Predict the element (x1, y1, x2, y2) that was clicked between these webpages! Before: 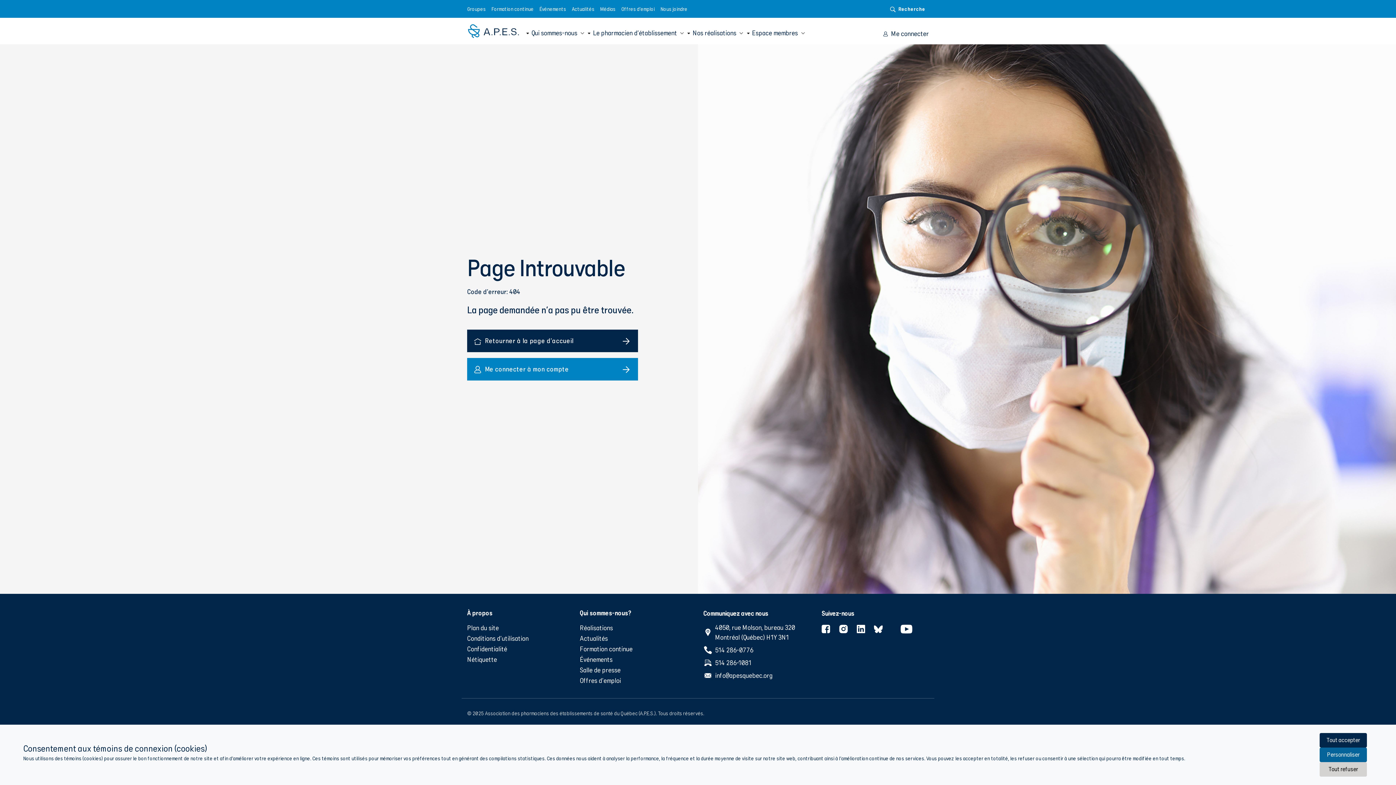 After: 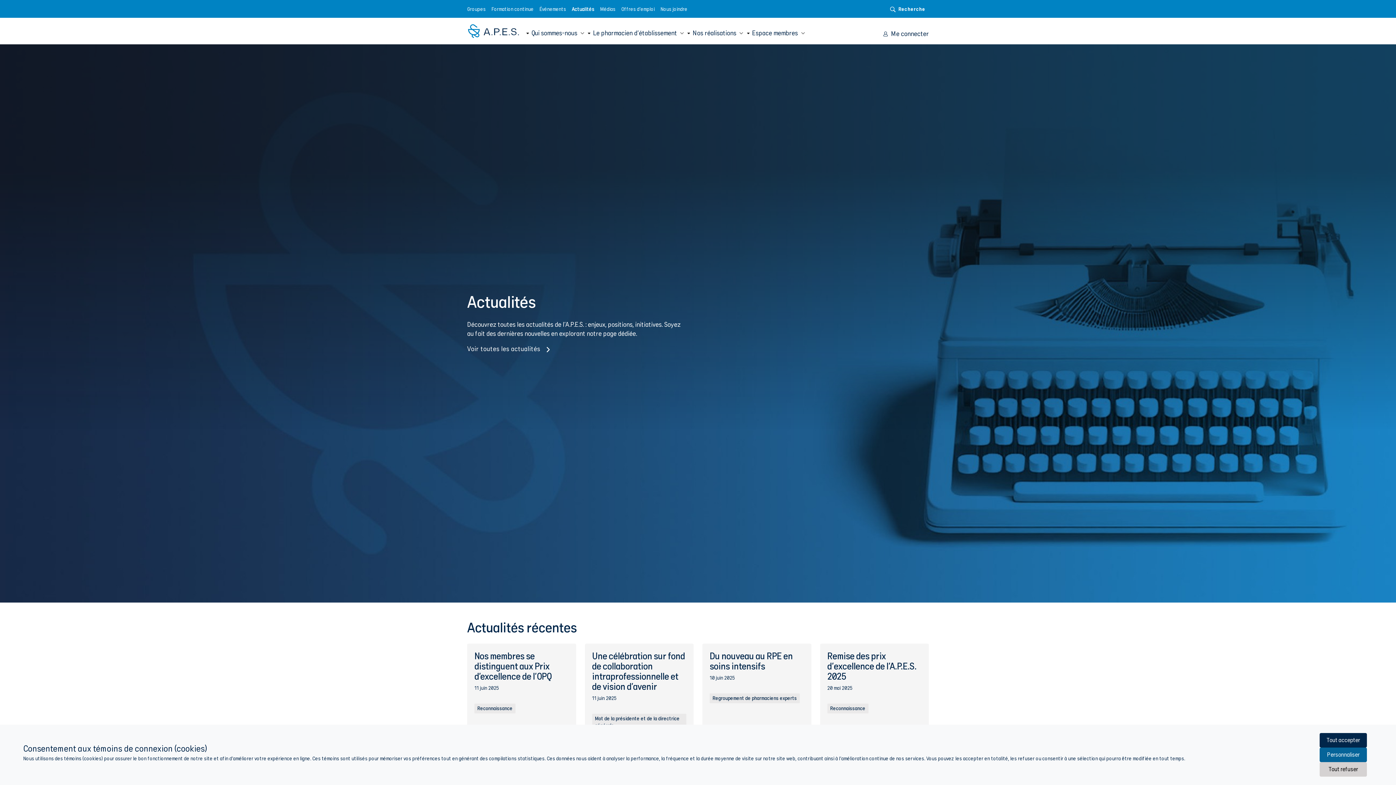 Action: bbox: (580, 635, 608, 642) label: Actualités